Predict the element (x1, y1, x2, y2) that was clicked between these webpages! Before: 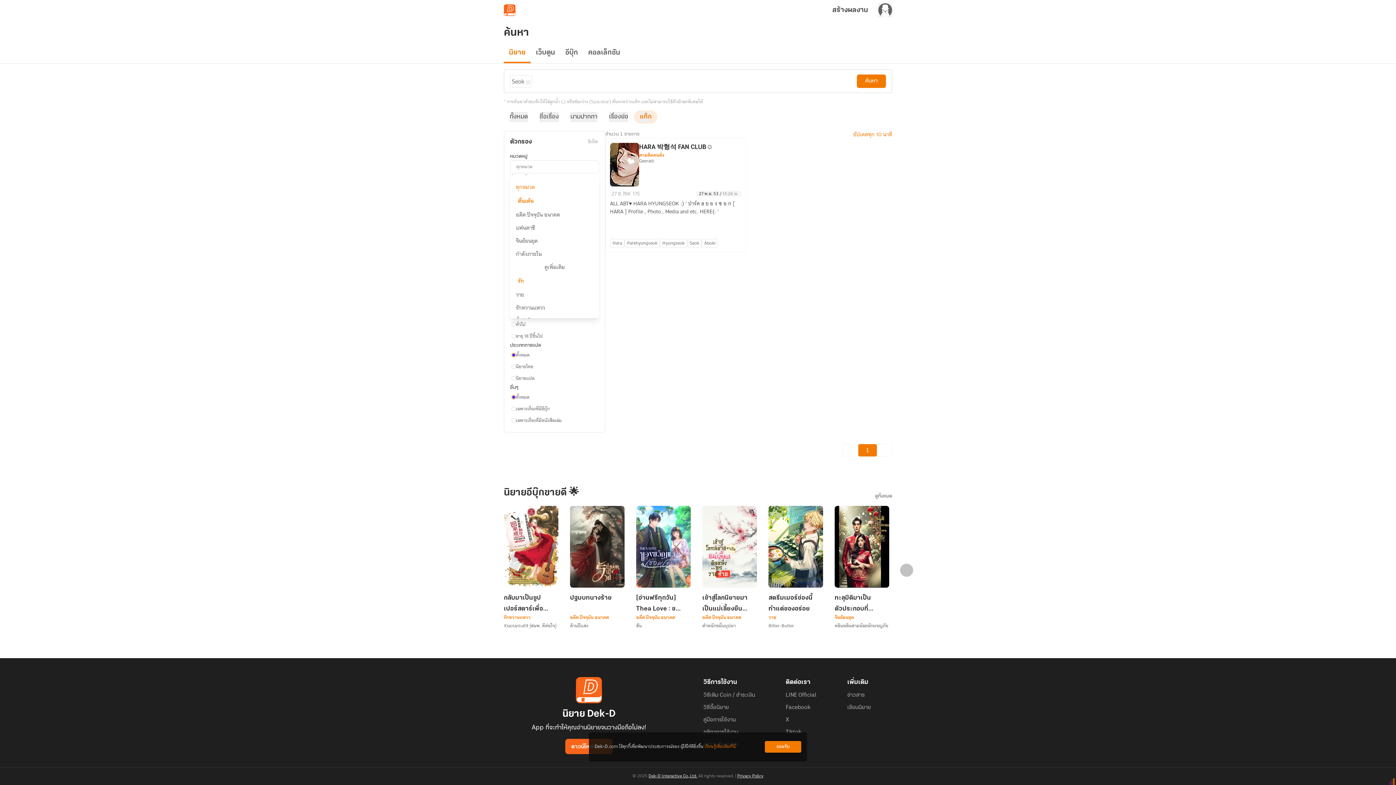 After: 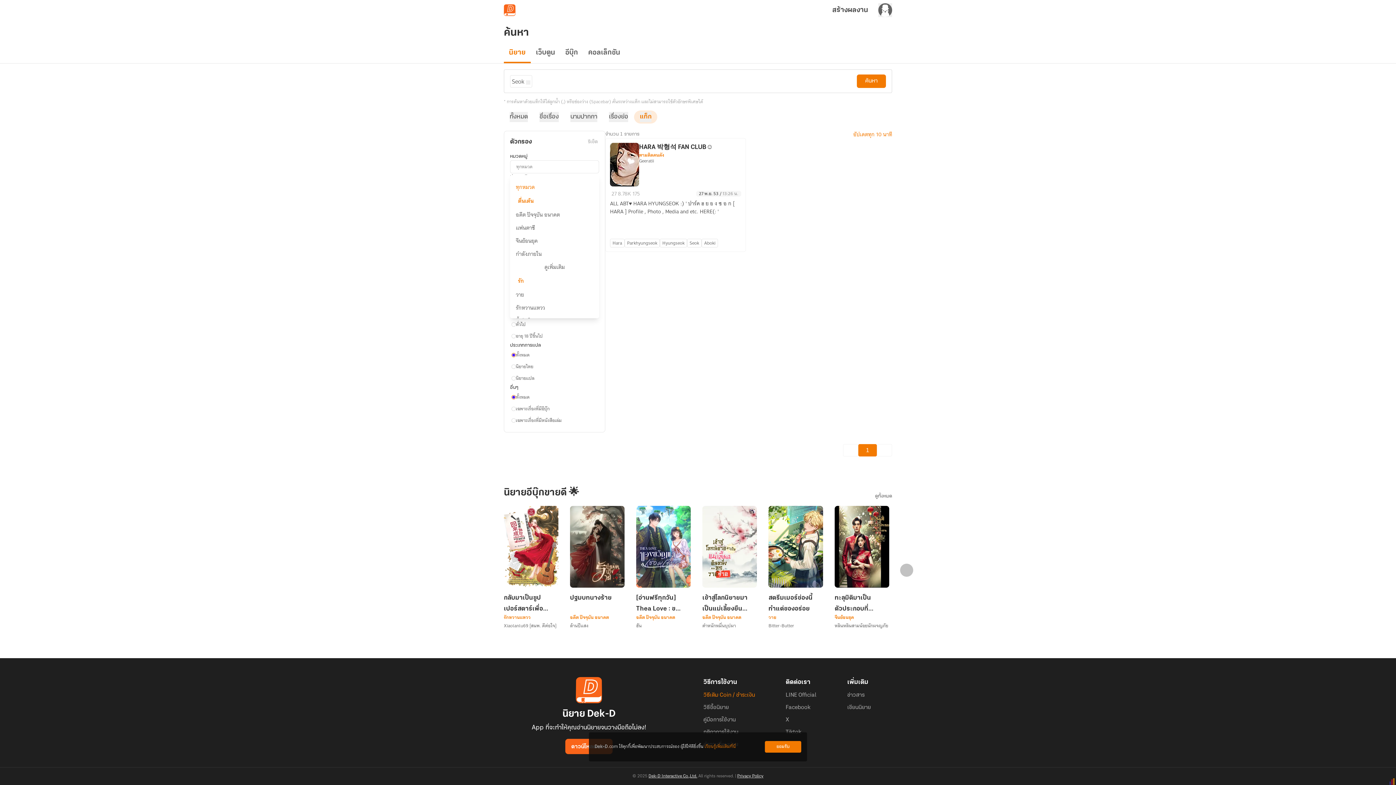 Action: bbox: (703, 691, 755, 698) label: วิธีเติม Coin / ชำระเงิน